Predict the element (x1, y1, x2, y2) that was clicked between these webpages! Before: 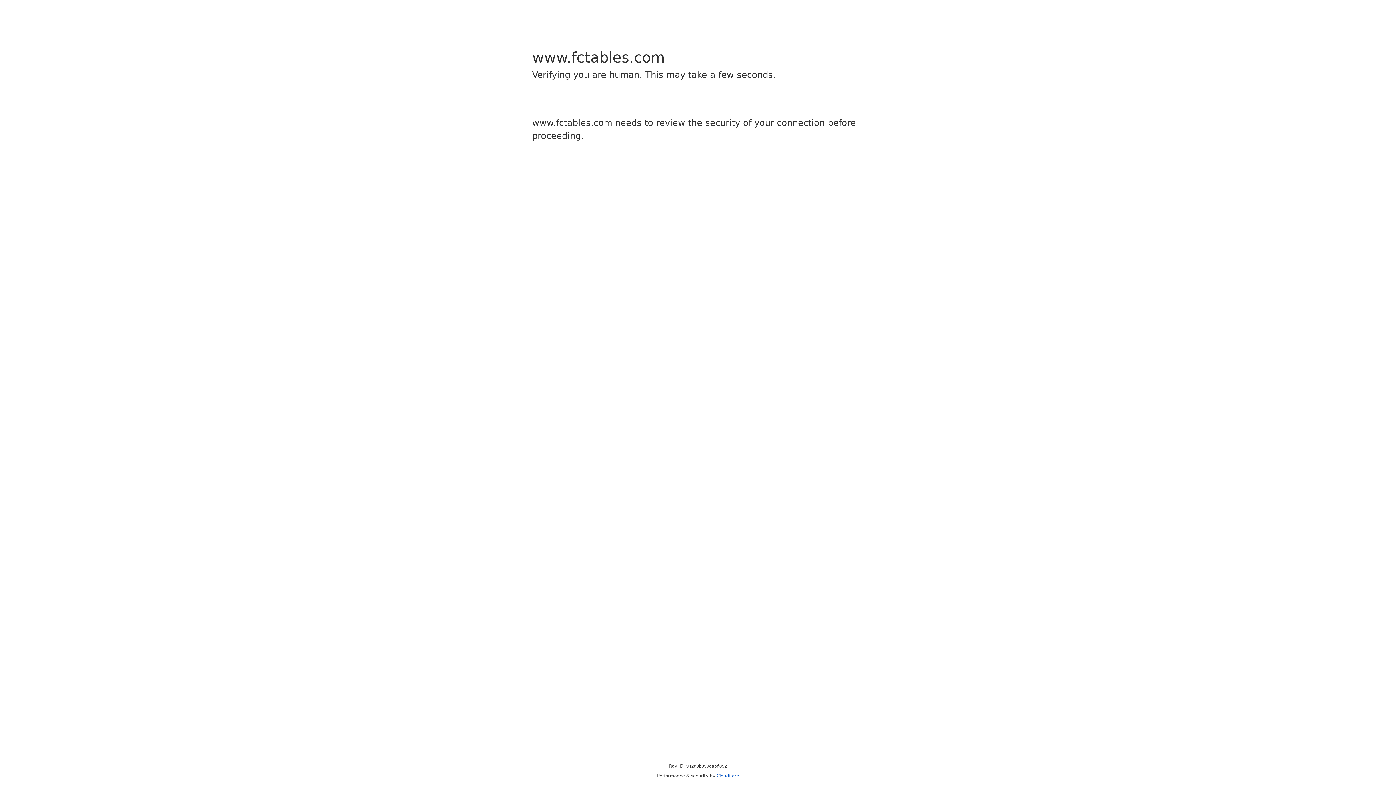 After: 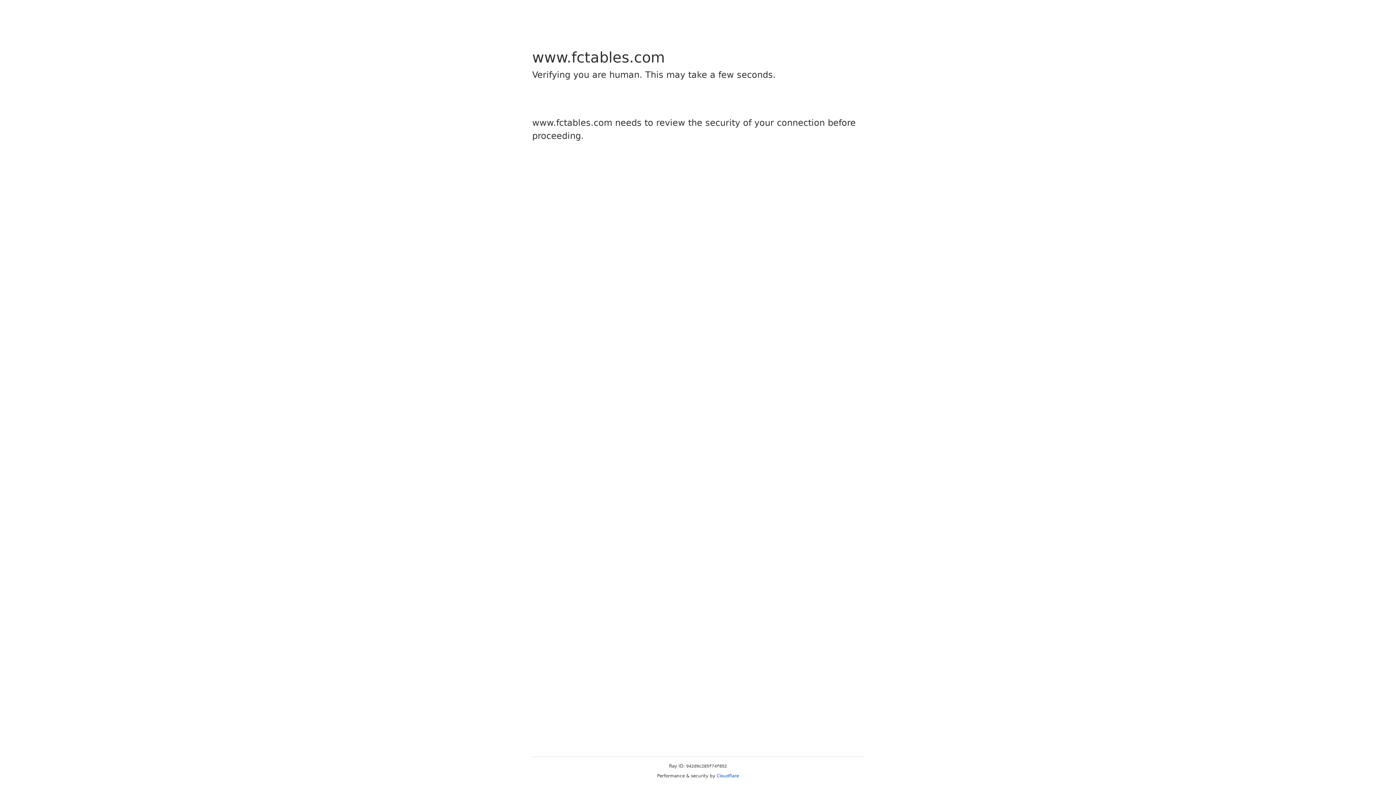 Action: label: Cloudflare bbox: (716, 773, 739, 778)